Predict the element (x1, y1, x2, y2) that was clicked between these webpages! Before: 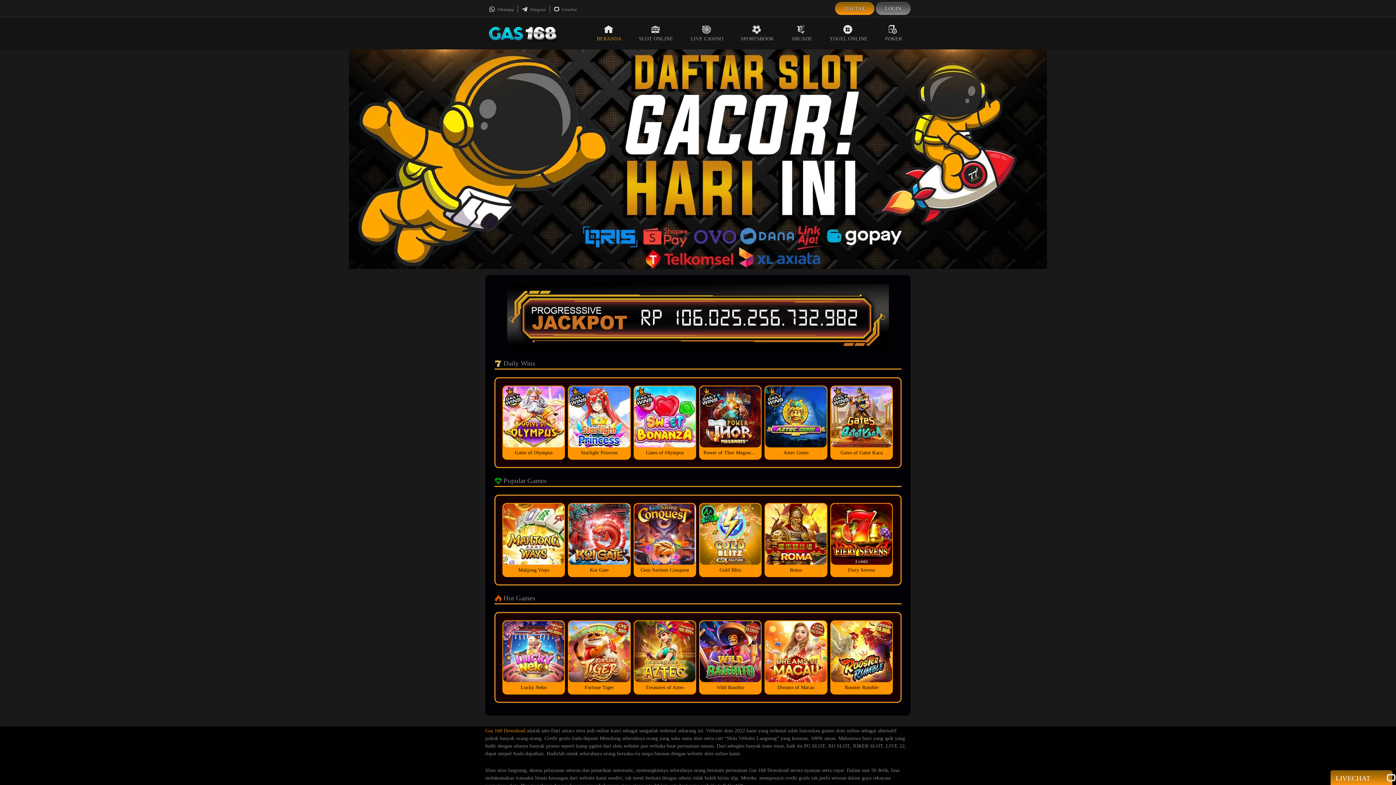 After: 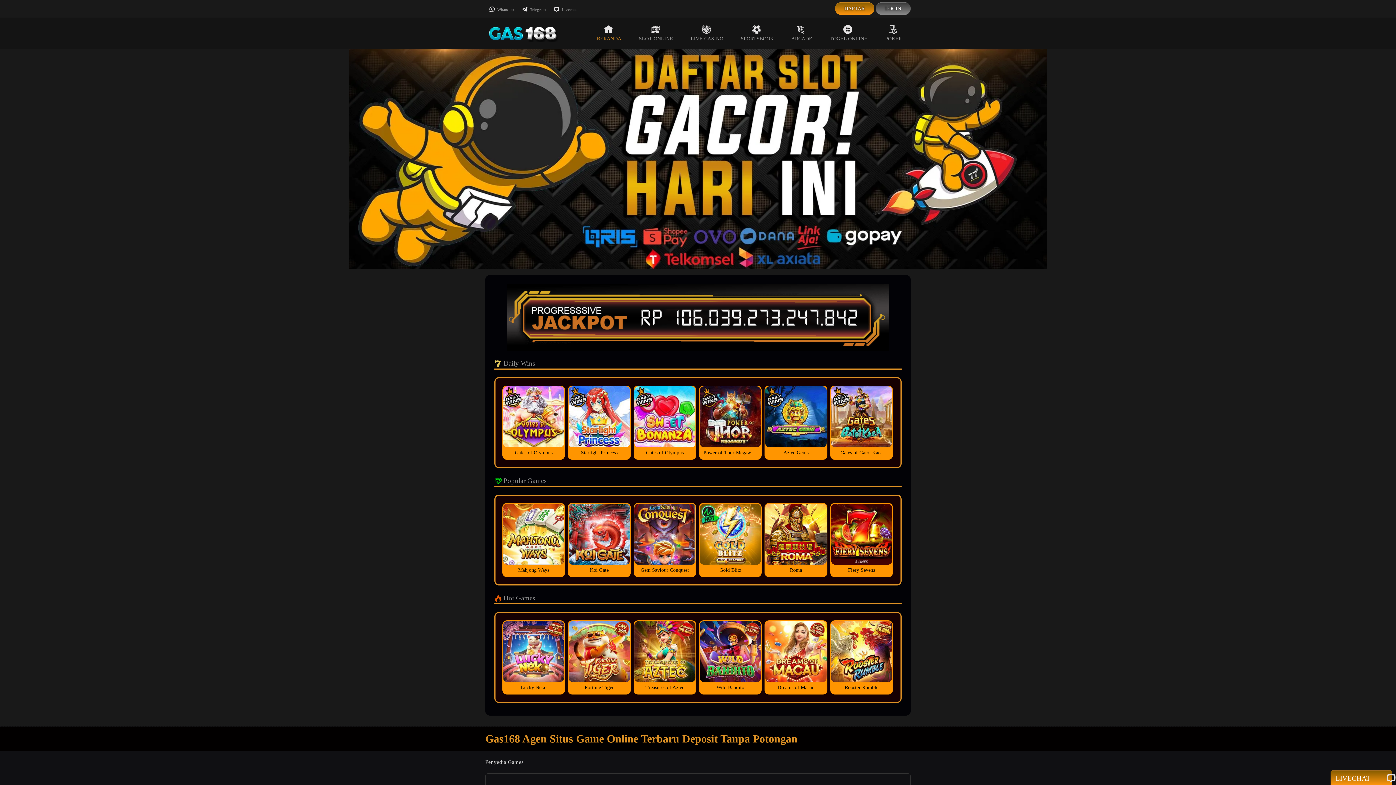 Action: bbox: (485, 30, 558, 36)